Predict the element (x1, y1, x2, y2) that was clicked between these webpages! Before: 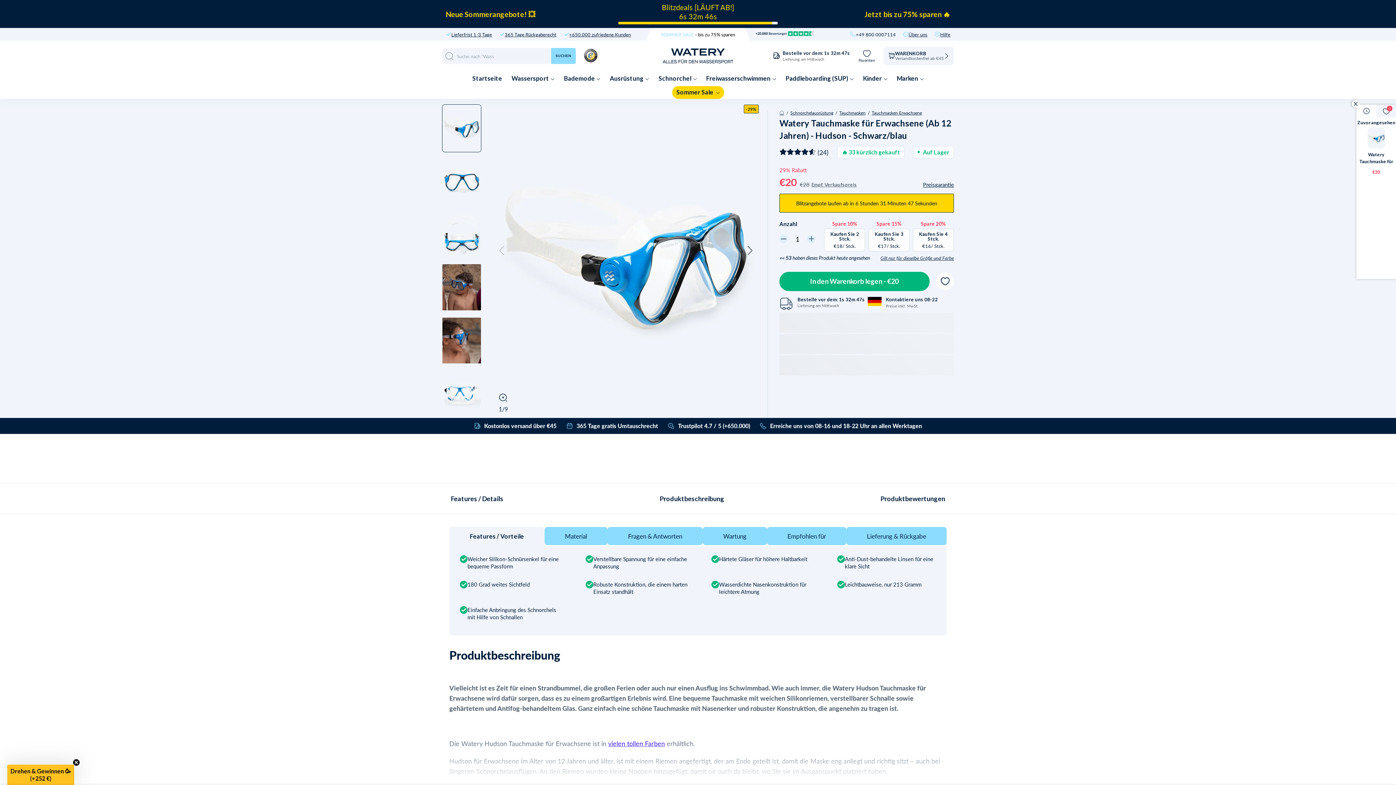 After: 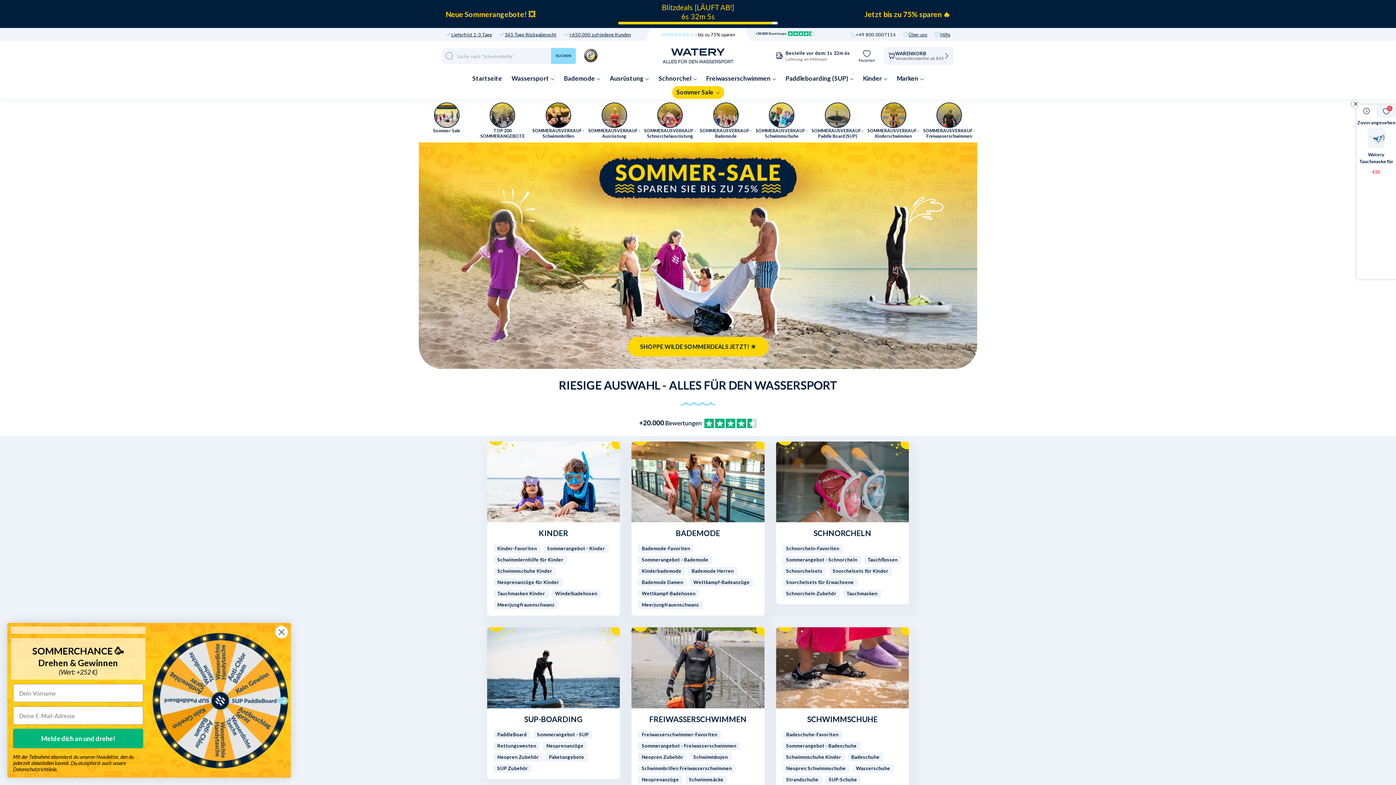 Action: bbox: (779, 110, 784, 115)